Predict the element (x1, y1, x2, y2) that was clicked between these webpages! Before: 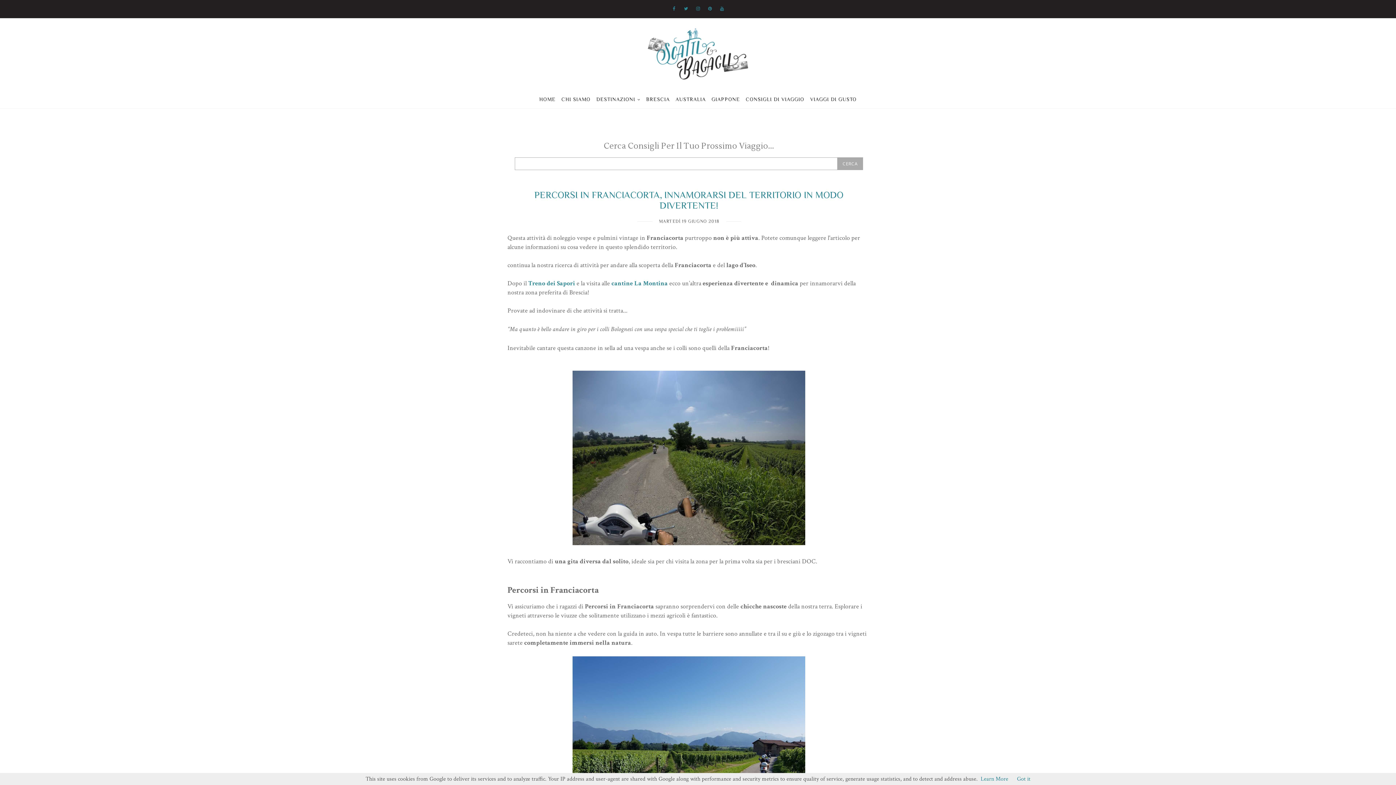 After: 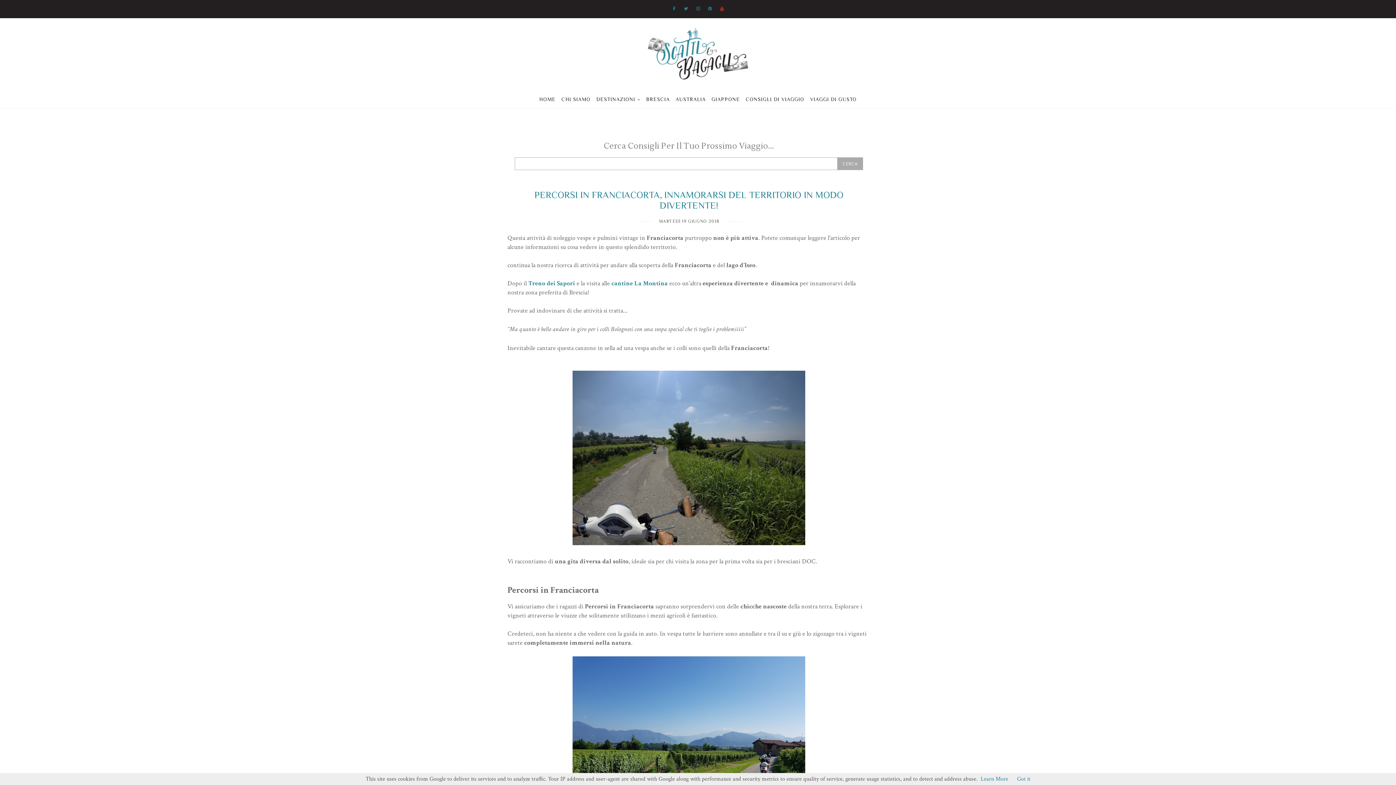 Action: bbox: (717, 0, 726, 18)